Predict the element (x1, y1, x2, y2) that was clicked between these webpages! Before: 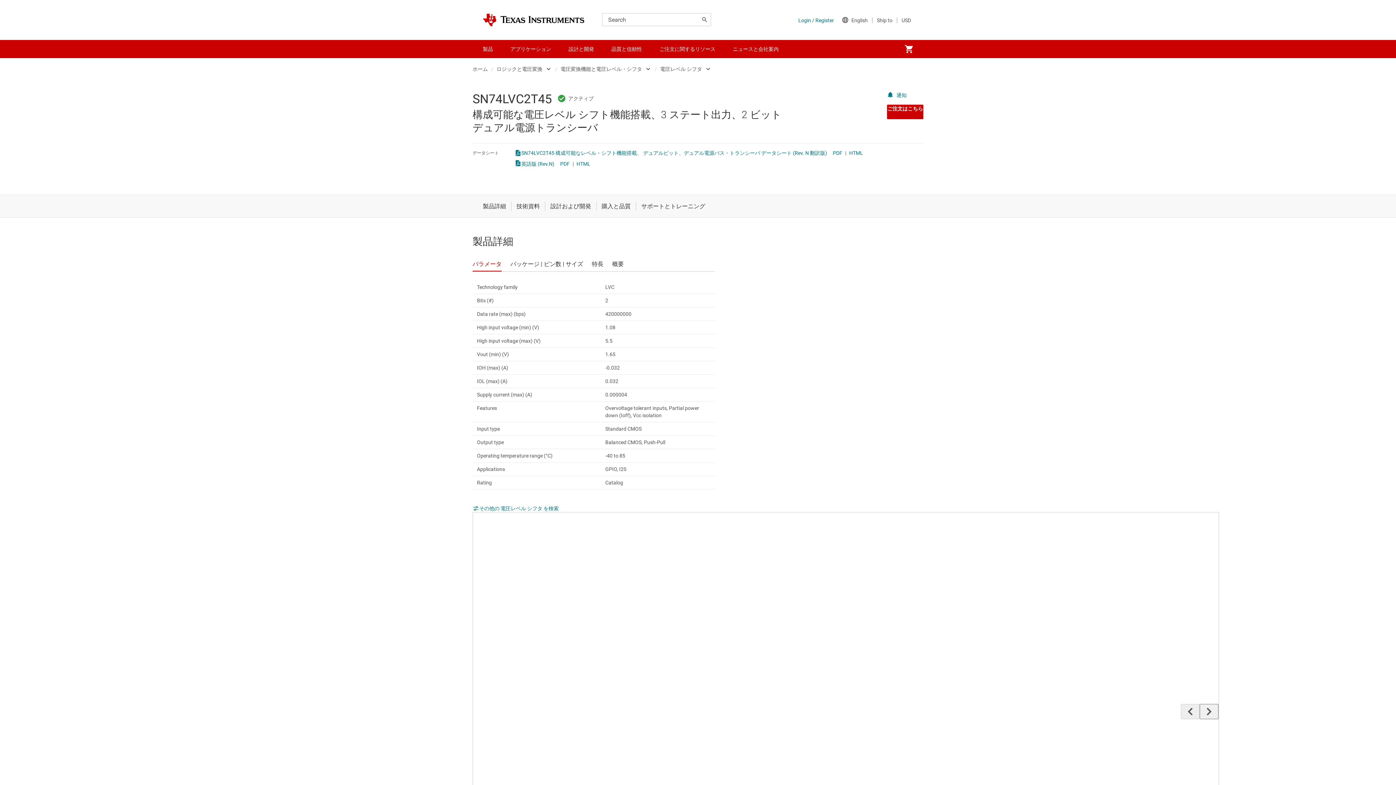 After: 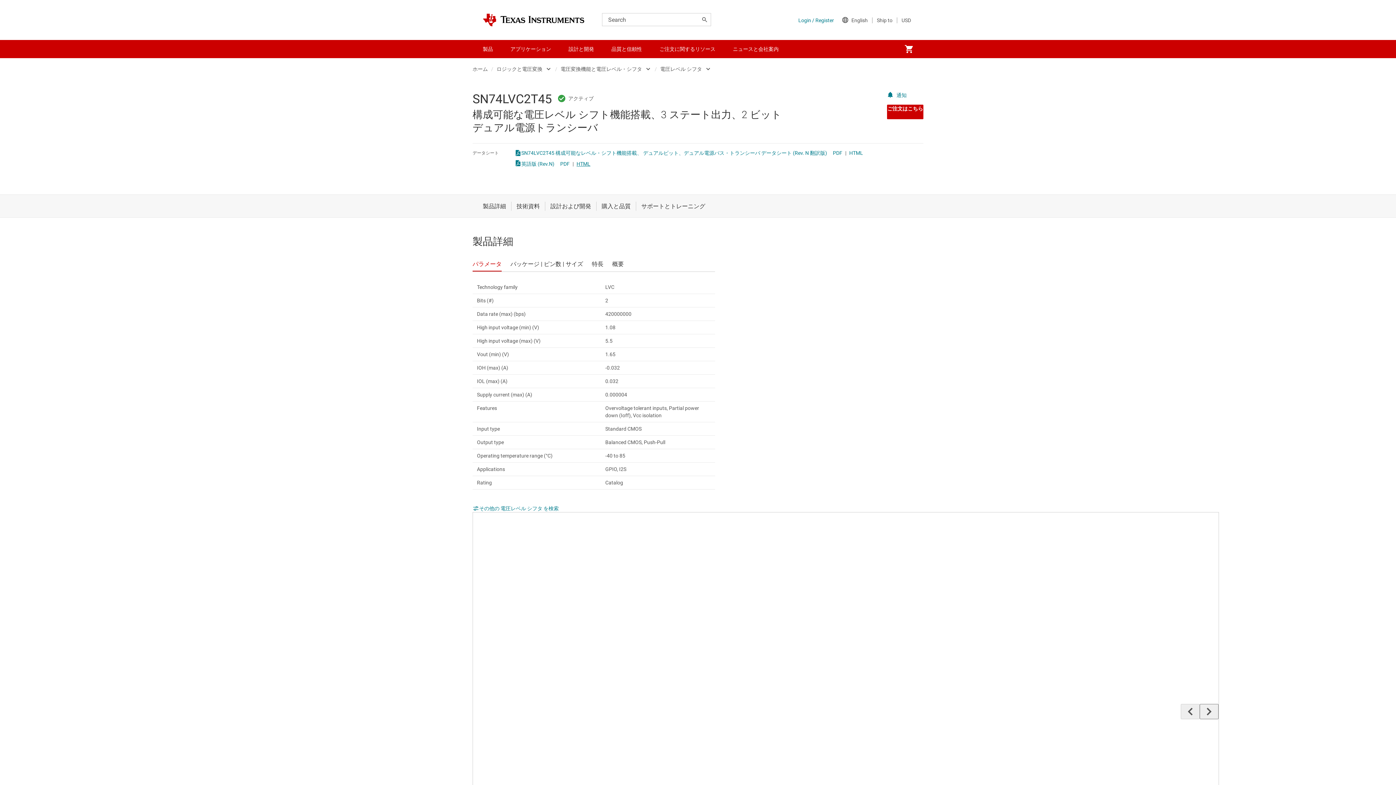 Action: bbox: (576, 159, 590, 168) label: HTML